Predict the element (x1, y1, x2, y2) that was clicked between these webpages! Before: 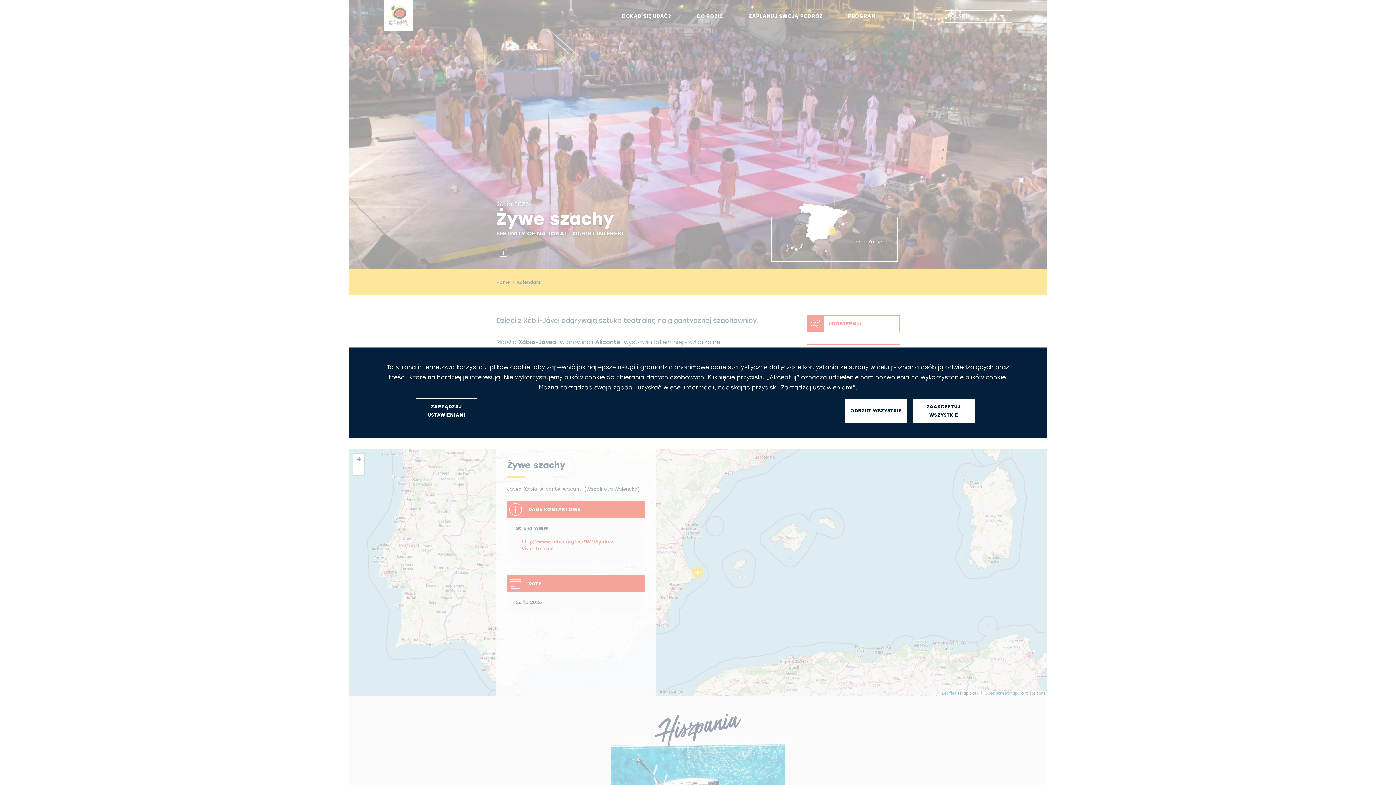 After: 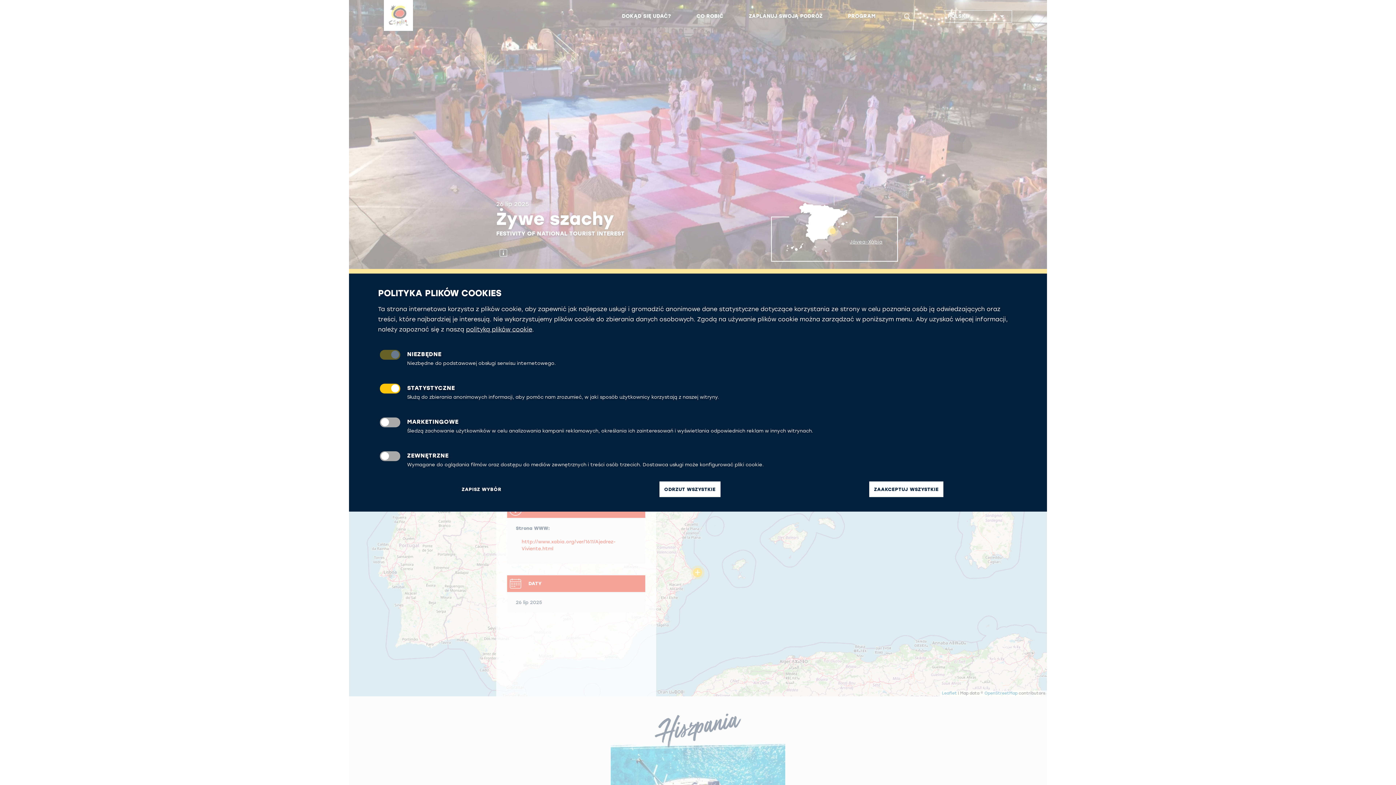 Action: label: ZARZĄDZAJ USTAWIENIAMI bbox: (415, 398, 477, 423)